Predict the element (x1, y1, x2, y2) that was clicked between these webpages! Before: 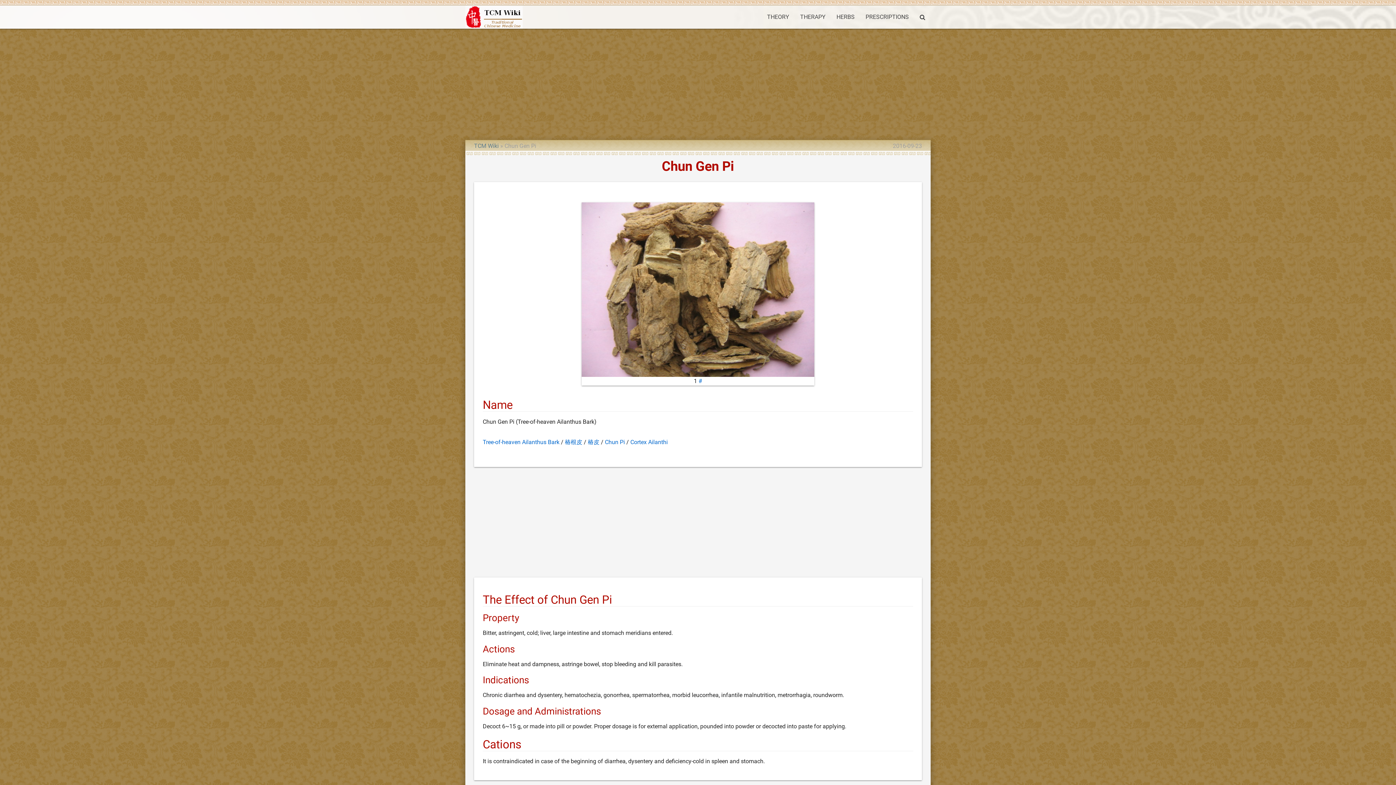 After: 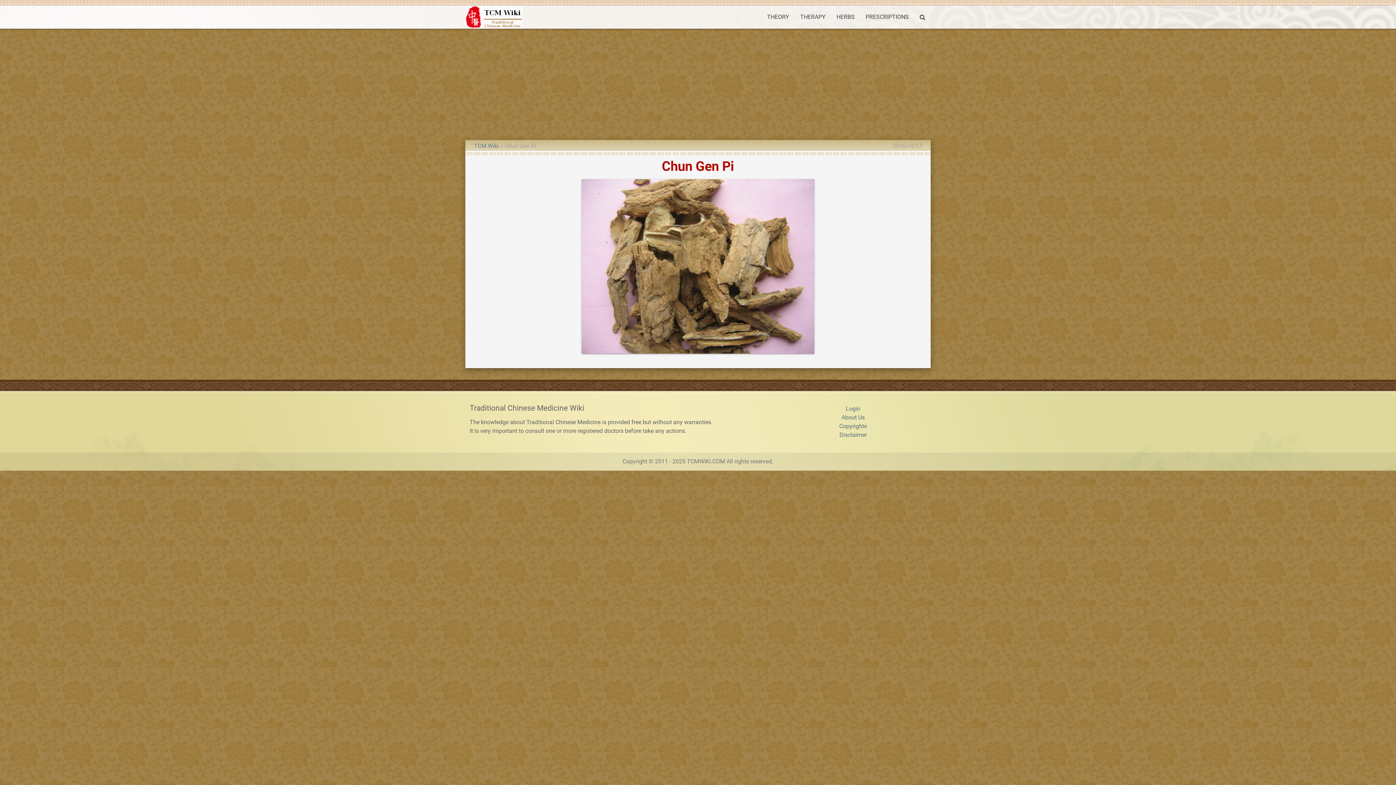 Action: label: # bbox: (698, 377, 702, 384)